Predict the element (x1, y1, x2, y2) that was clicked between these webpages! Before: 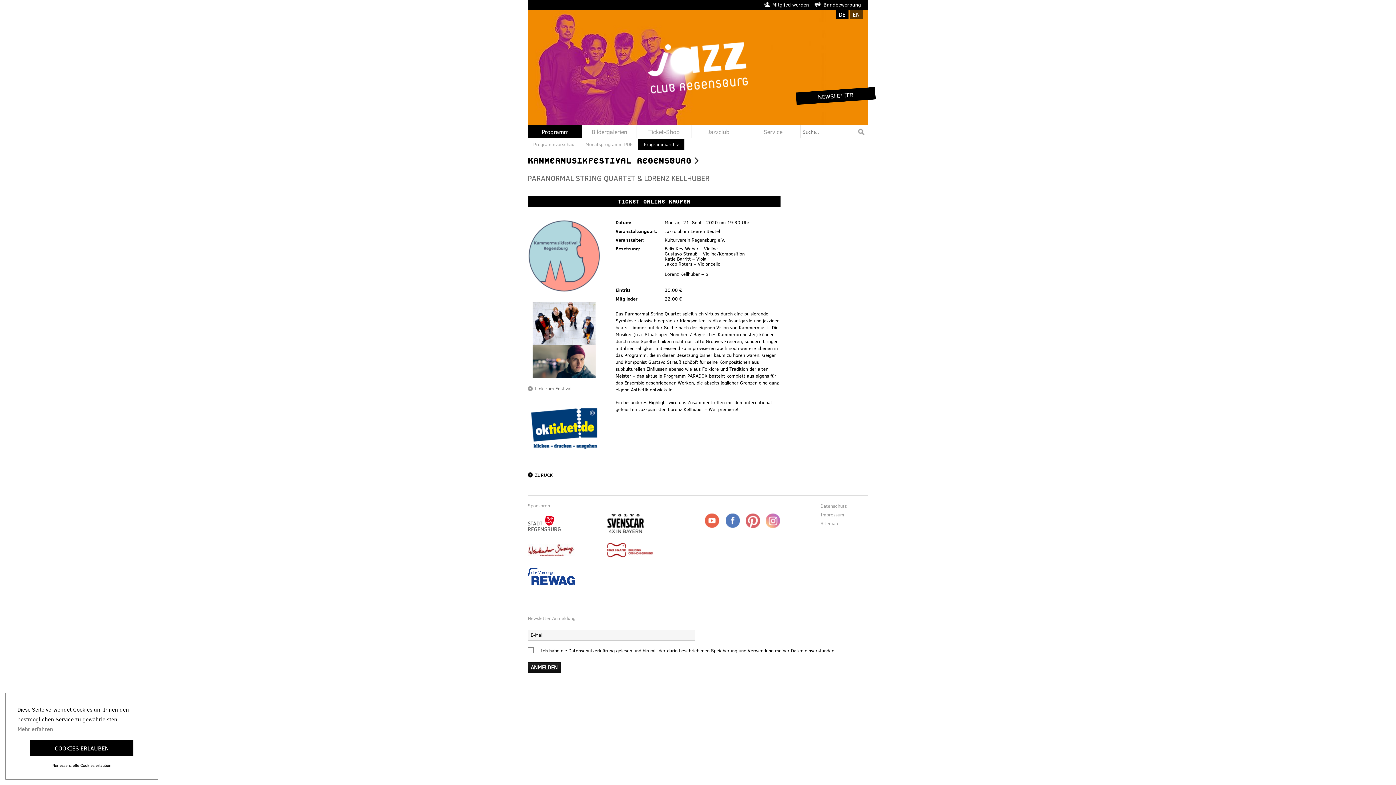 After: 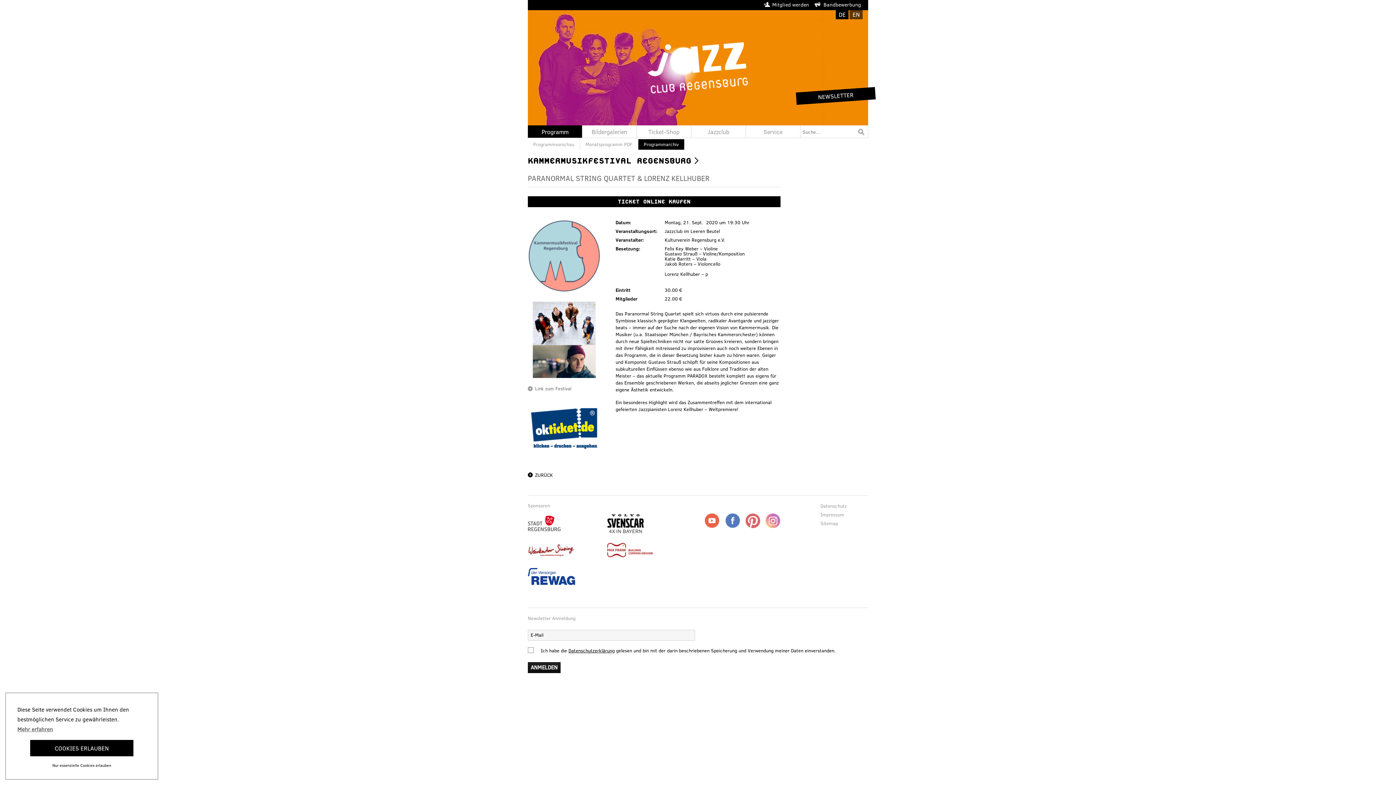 Action: bbox: (17, 724, 53, 734) label: learn more about cookies